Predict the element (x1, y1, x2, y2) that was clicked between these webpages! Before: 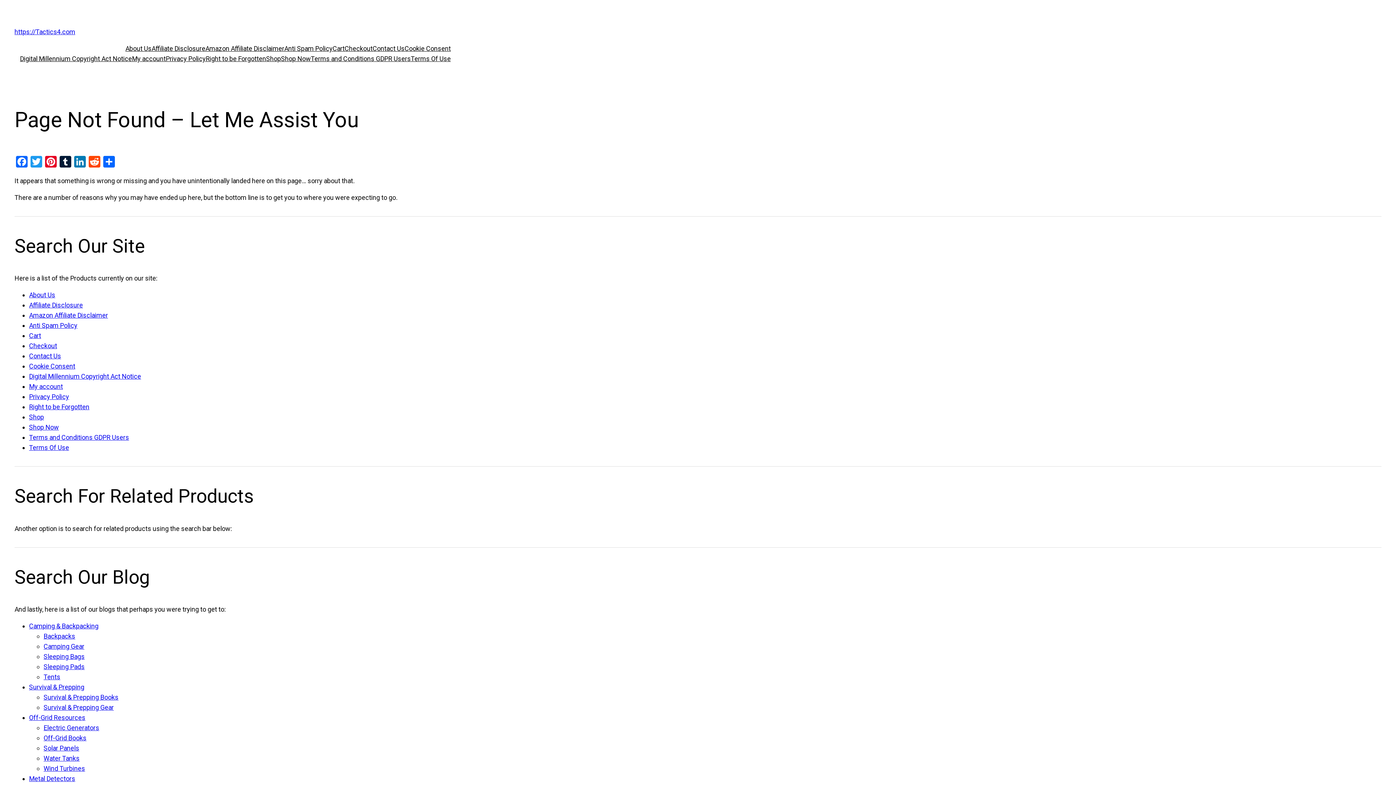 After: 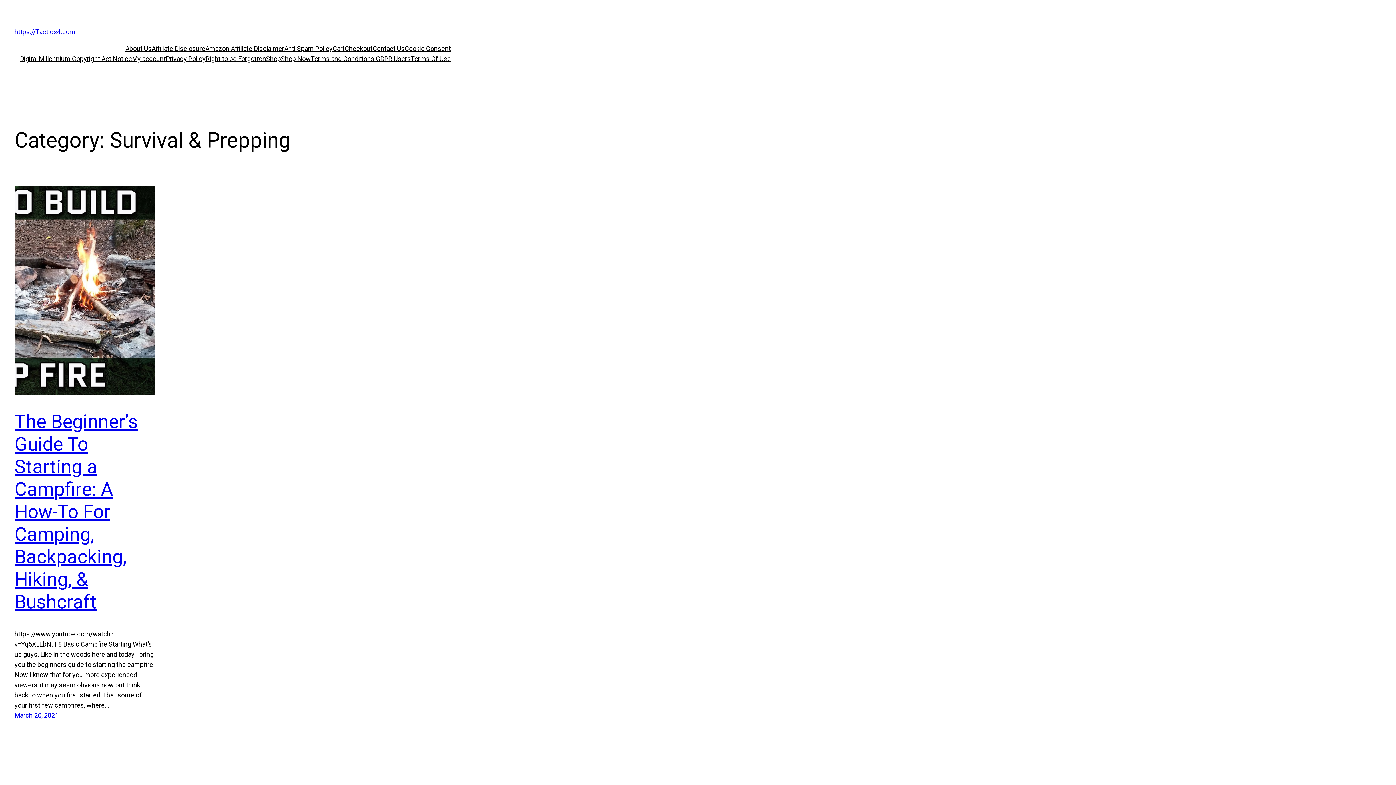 Action: label: Survival & Prepping bbox: (29, 683, 84, 691)